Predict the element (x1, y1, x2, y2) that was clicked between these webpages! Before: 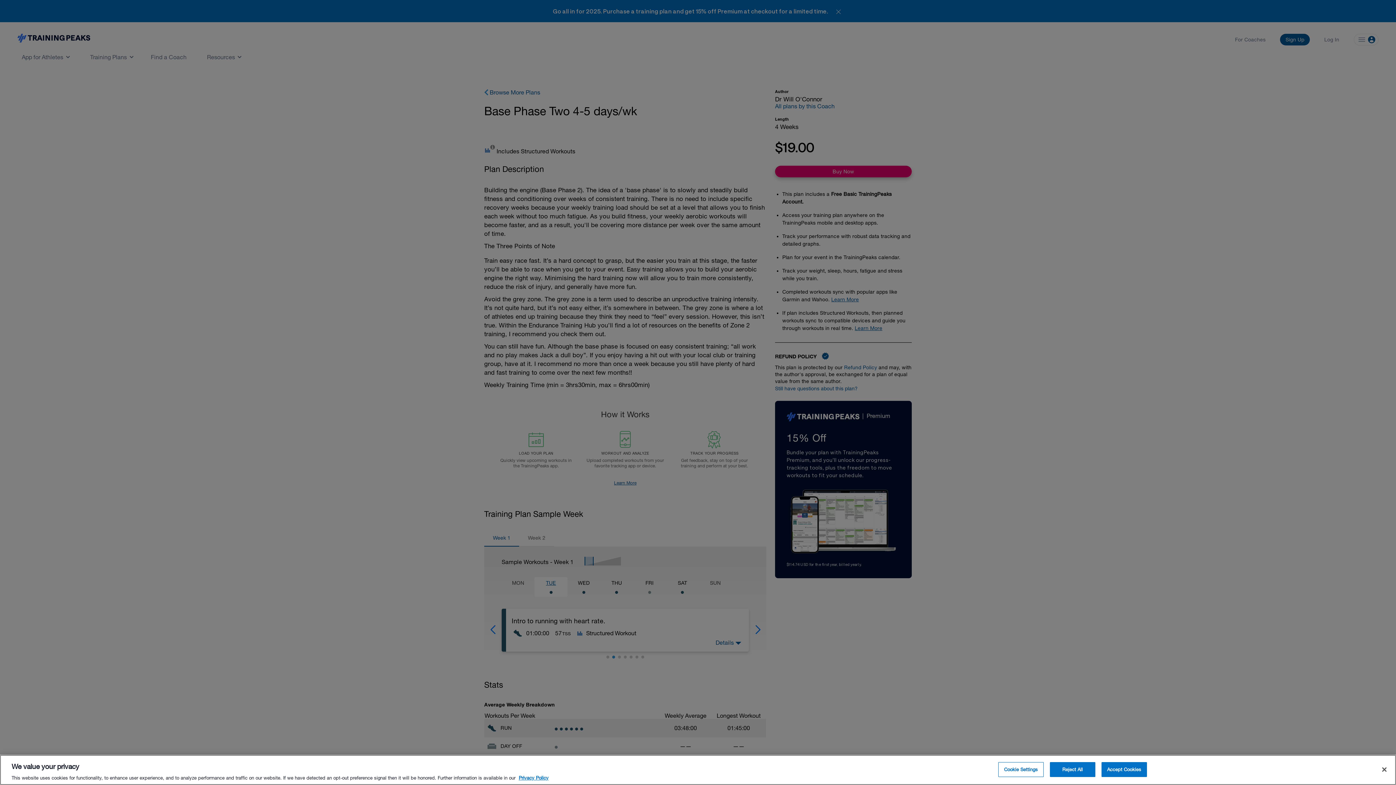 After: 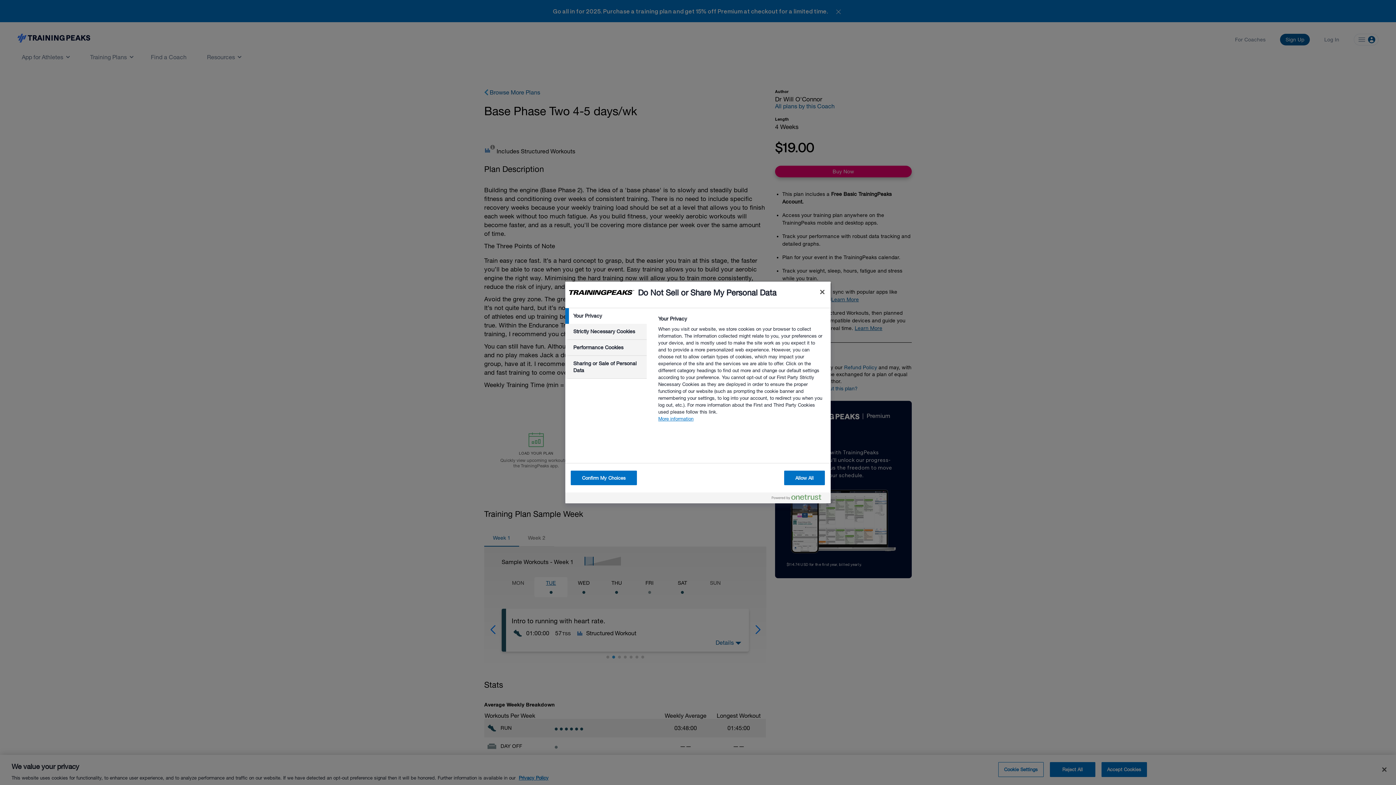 Action: bbox: (998, 762, 1043, 777) label: Cookie Settings